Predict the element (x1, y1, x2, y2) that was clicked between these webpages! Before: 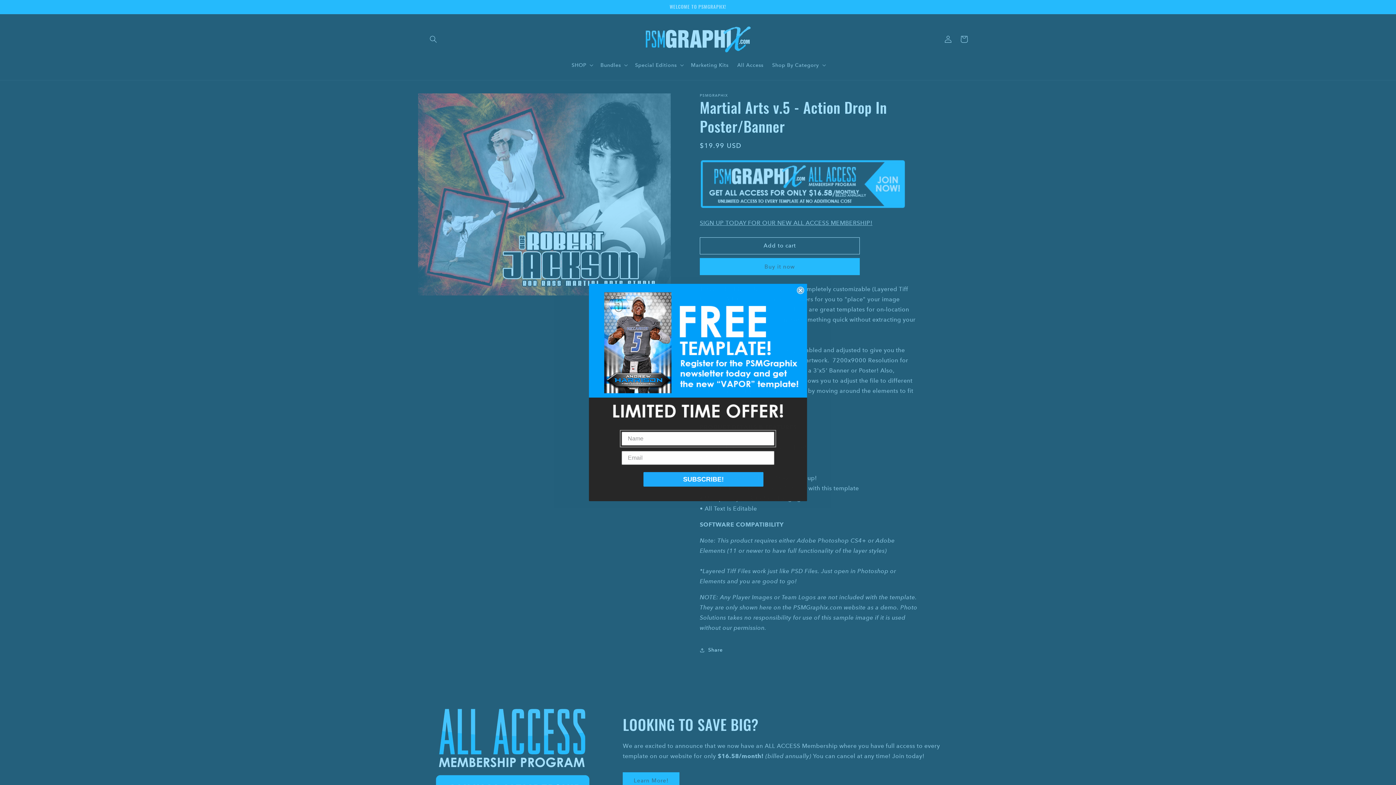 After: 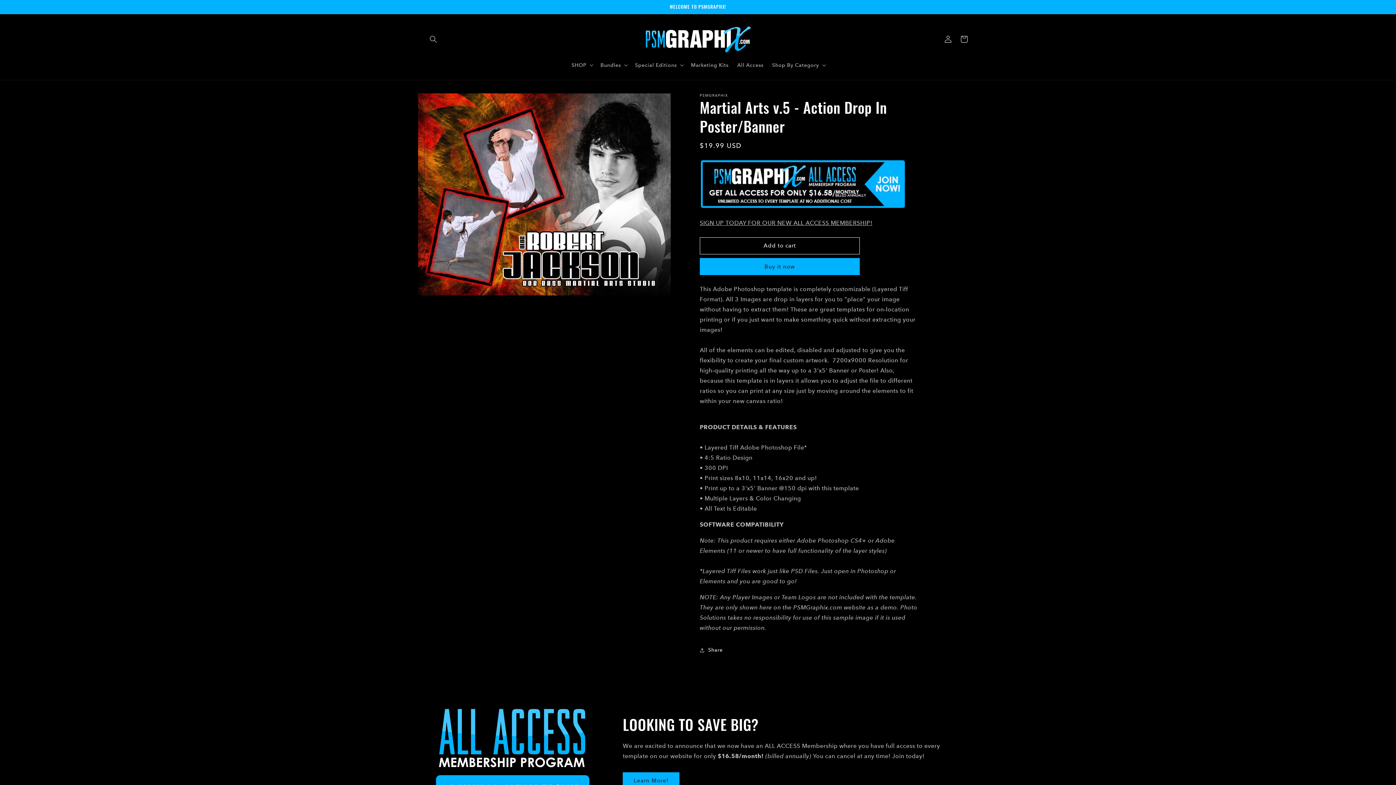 Action: bbox: (797, 286, 804, 294) label: Close dialog